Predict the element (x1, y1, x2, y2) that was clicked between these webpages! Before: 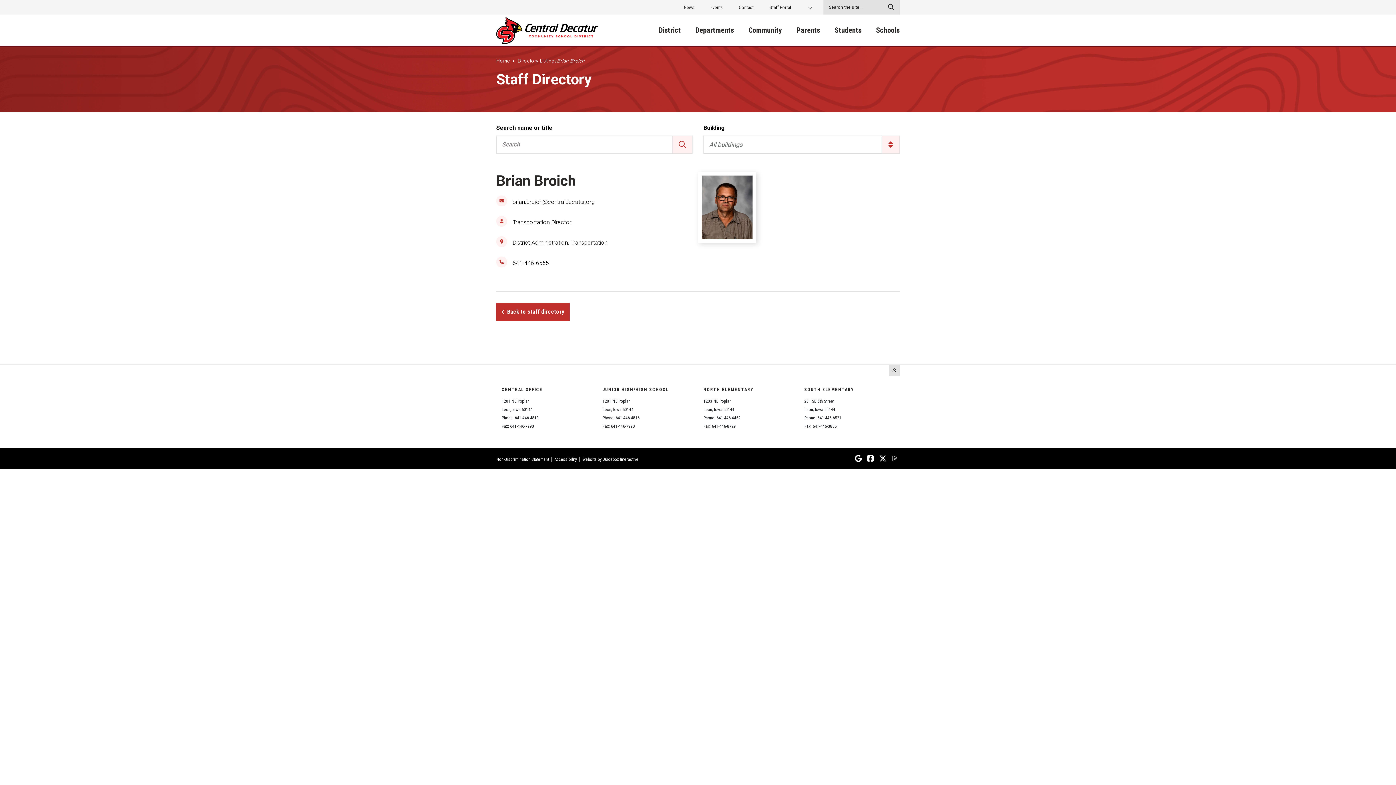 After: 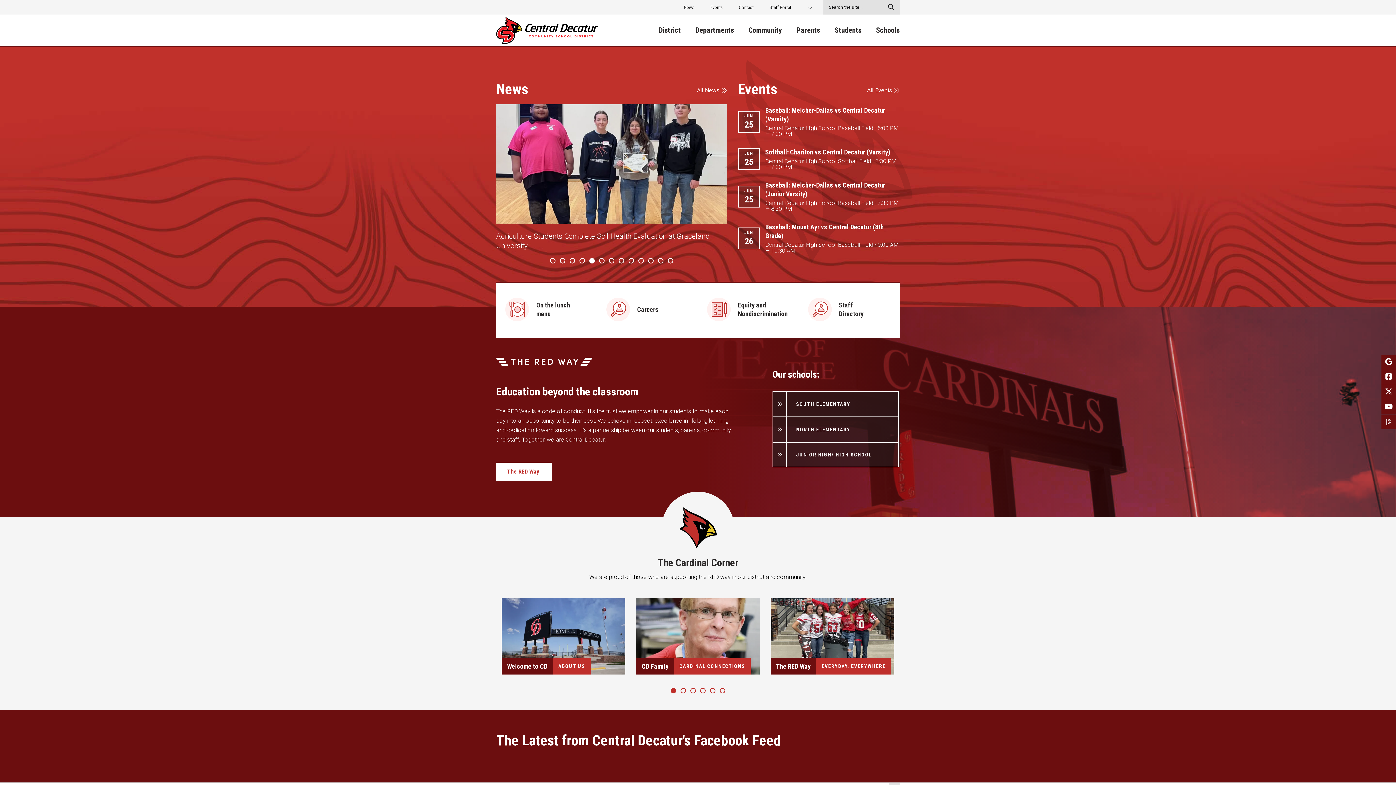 Action: bbox: (496, 16, 598, 43)